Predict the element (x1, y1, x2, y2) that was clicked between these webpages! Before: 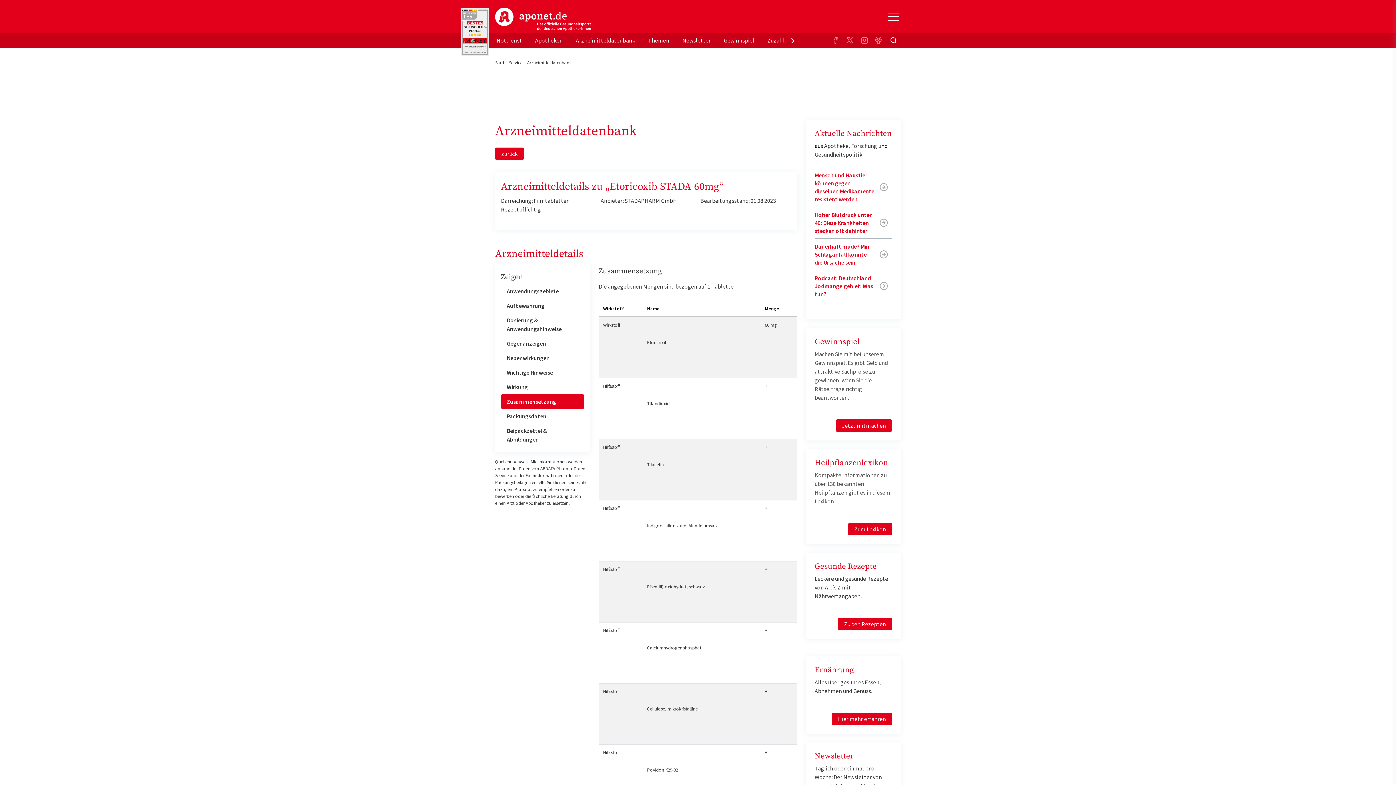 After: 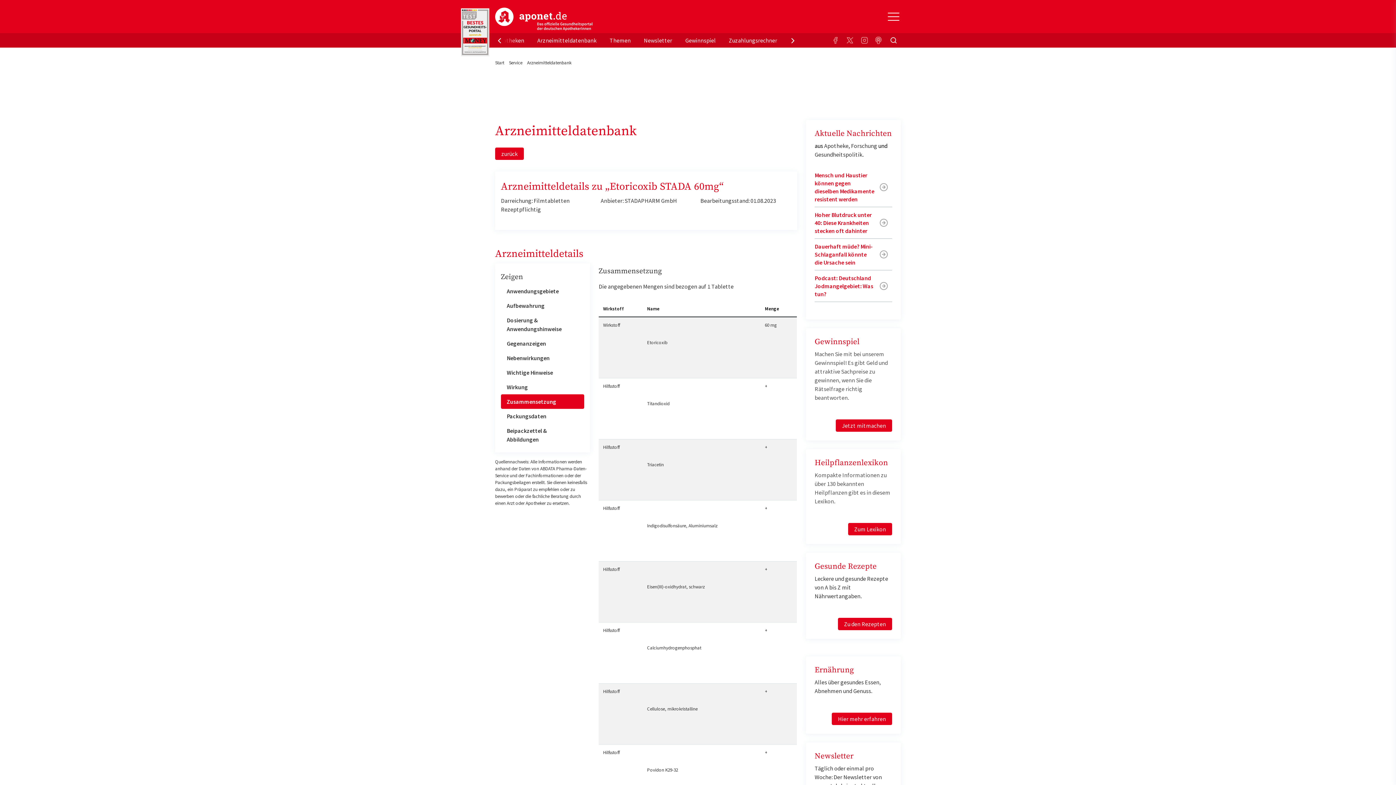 Action: bbox: (788, 33, 797, 47)